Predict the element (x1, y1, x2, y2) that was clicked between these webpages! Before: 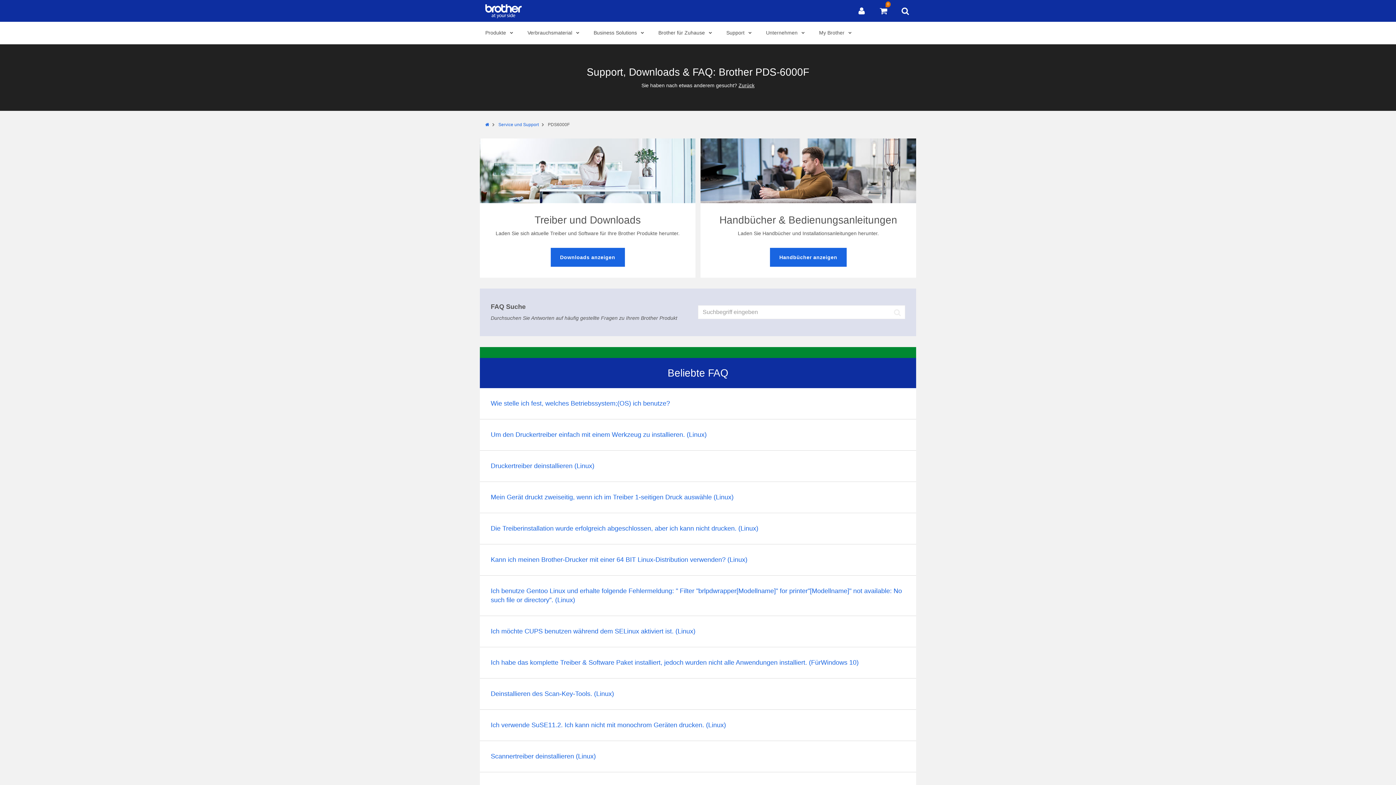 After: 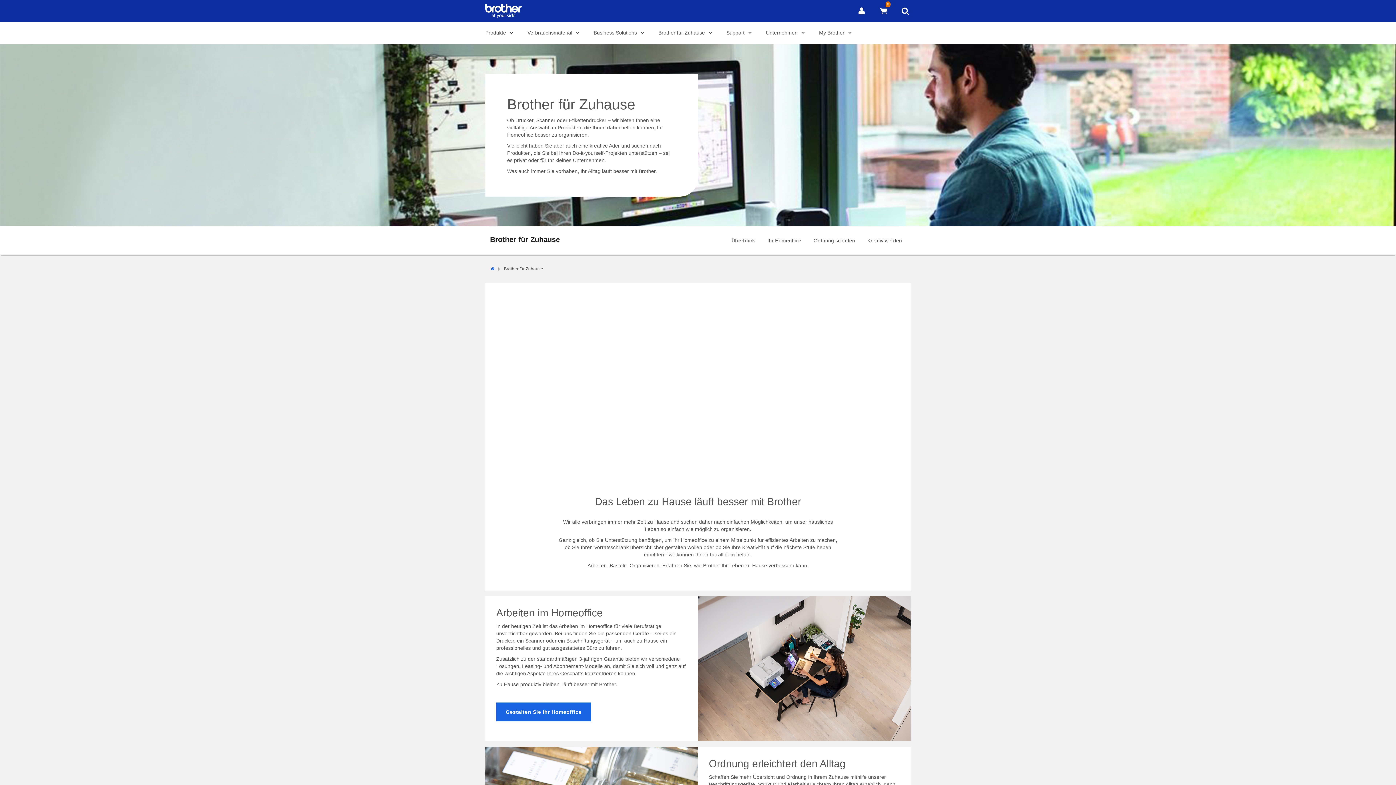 Action: label: Brother für Zuhause bbox: (653, 21, 716, 44)